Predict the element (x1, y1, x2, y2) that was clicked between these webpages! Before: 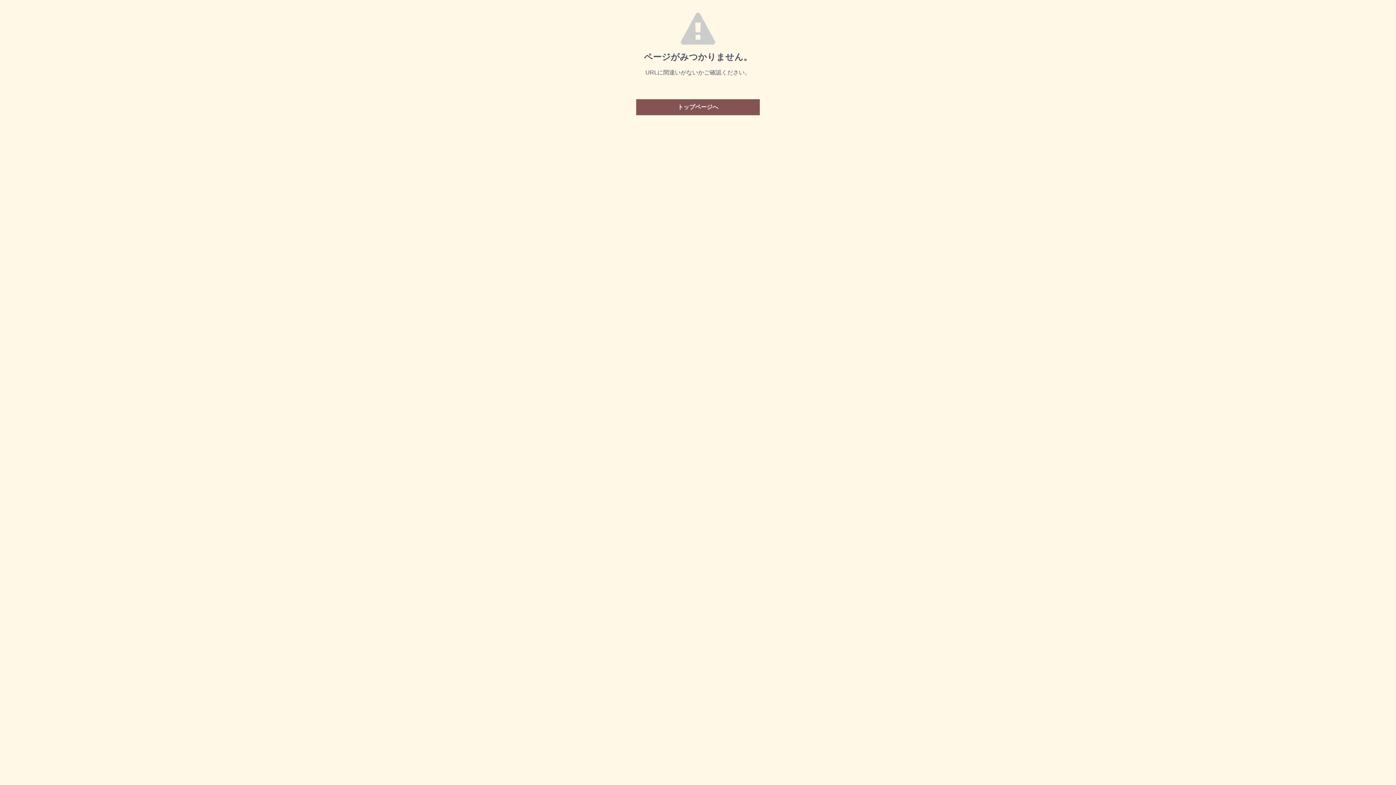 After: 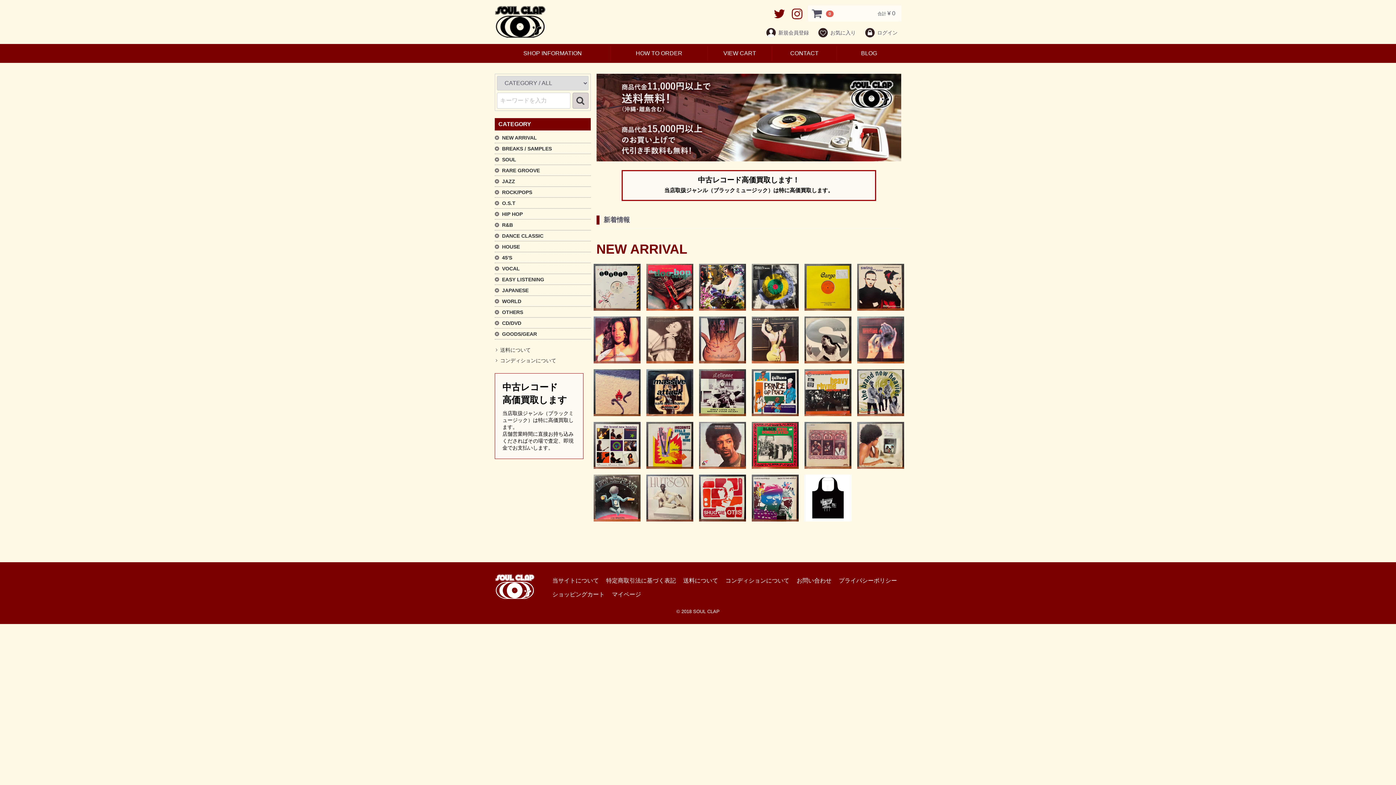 Action: bbox: (636, 99, 760, 115) label: トップページへ